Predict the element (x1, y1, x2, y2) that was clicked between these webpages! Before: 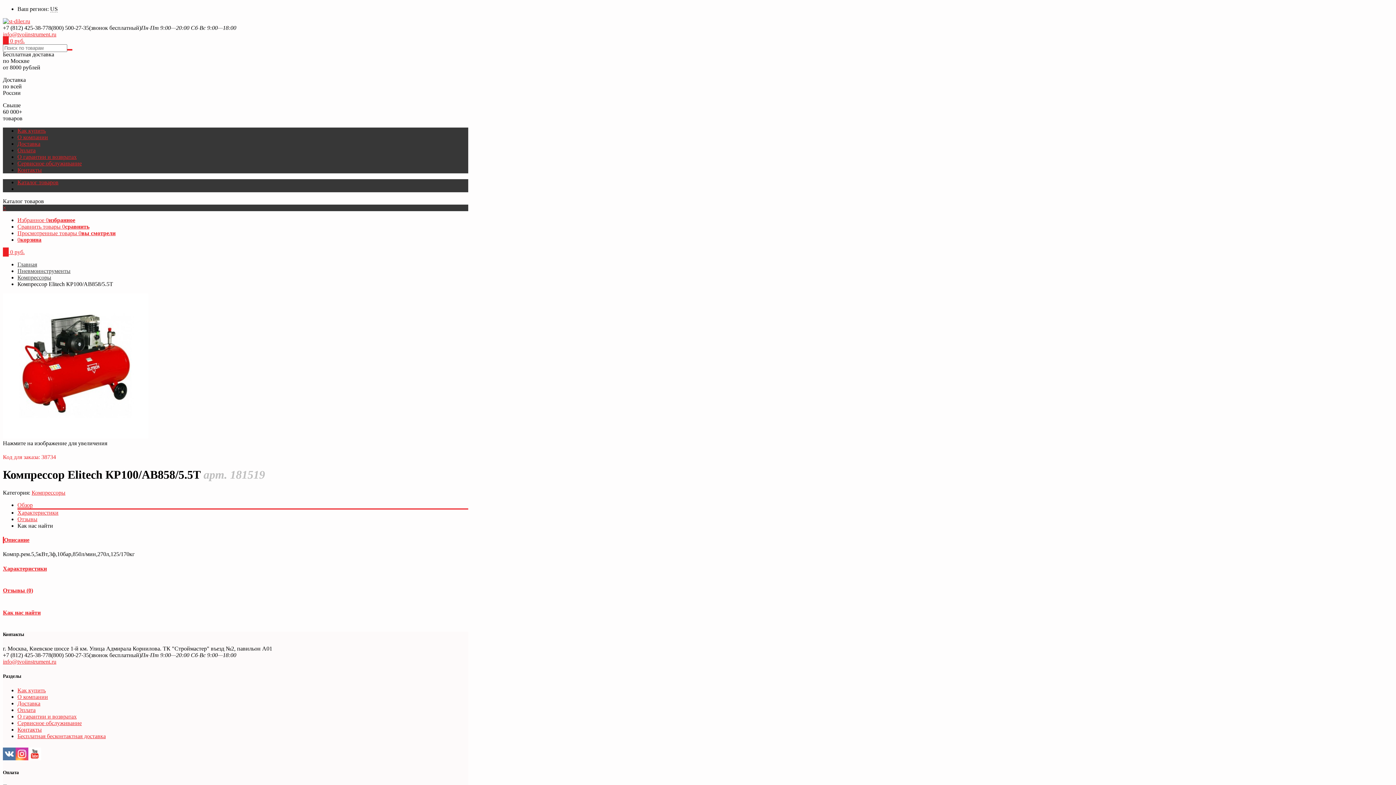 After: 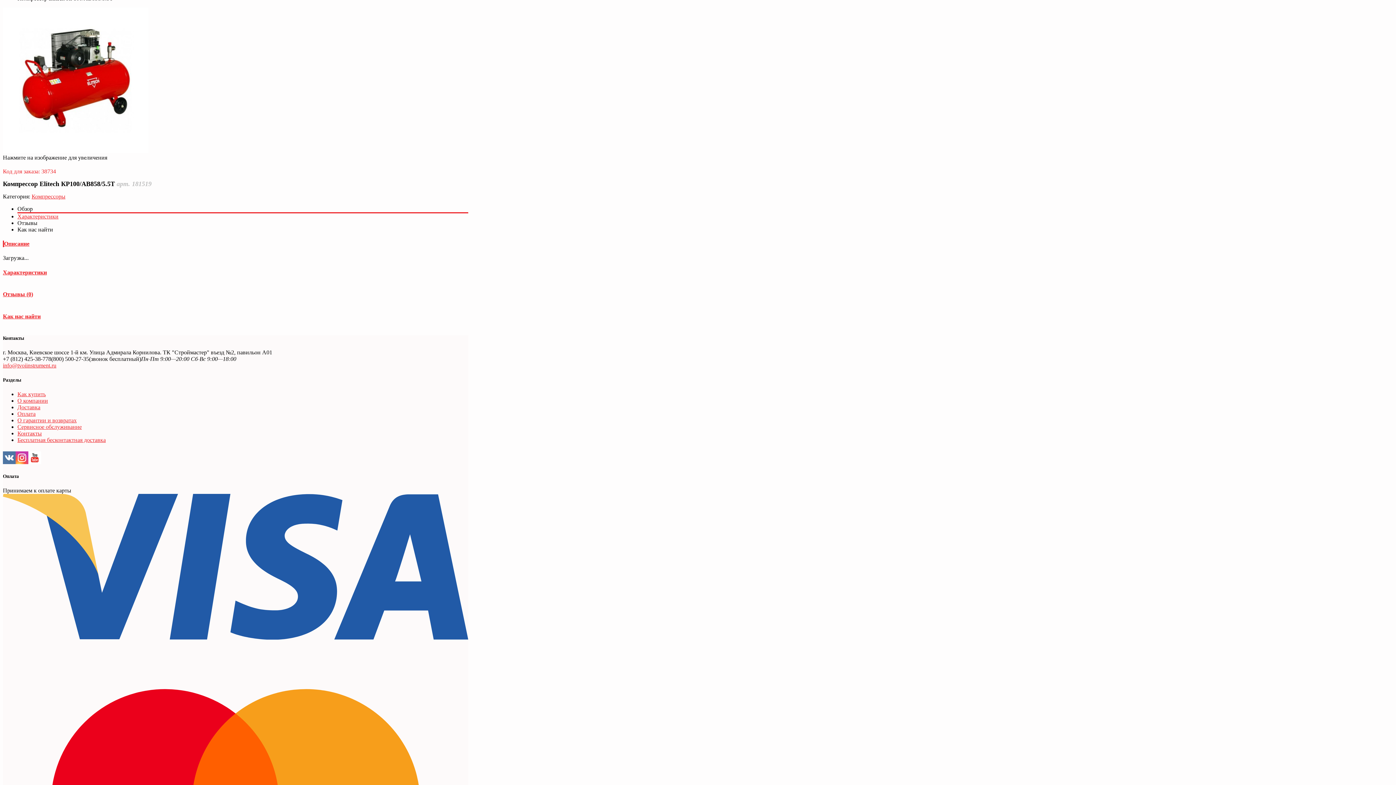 Action: bbox: (17, 509, 58, 515) label: Характеристики